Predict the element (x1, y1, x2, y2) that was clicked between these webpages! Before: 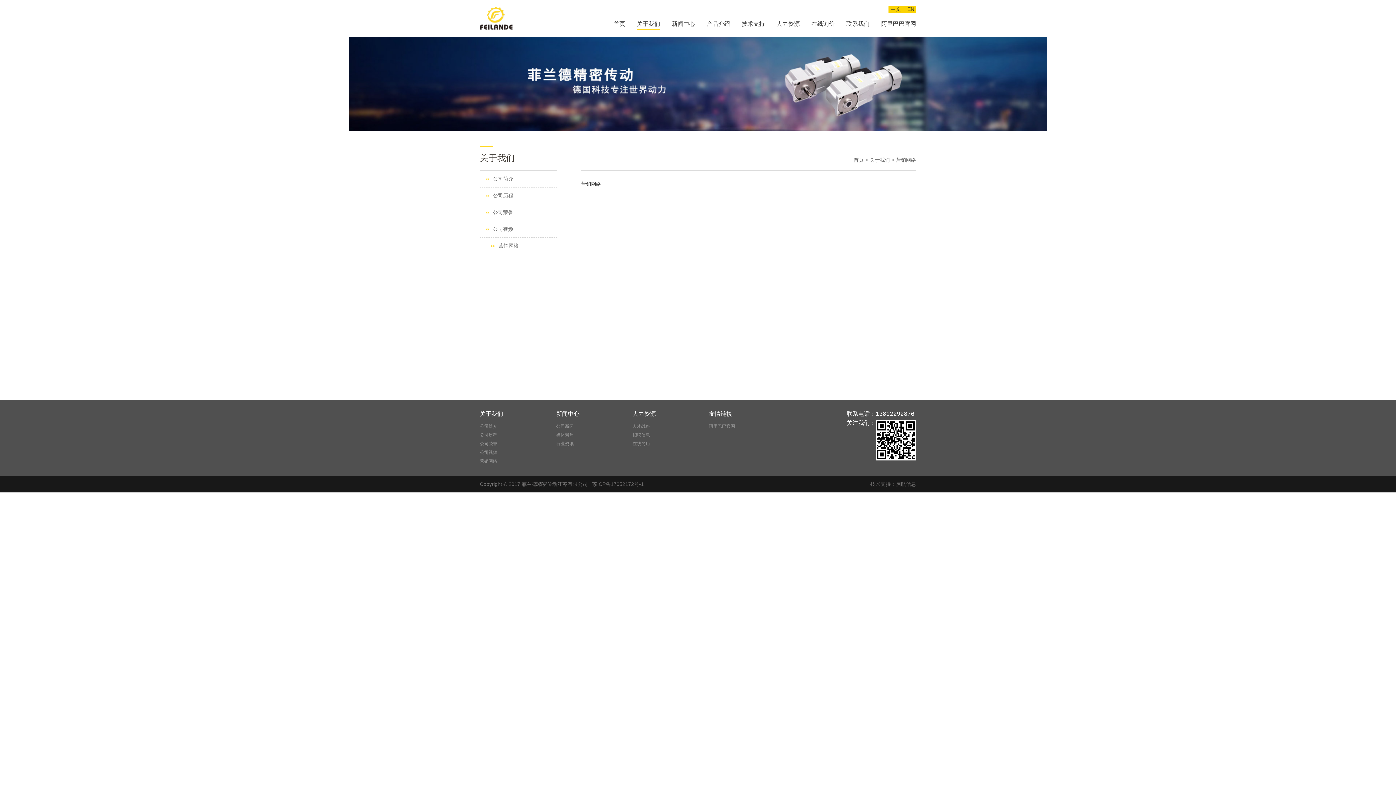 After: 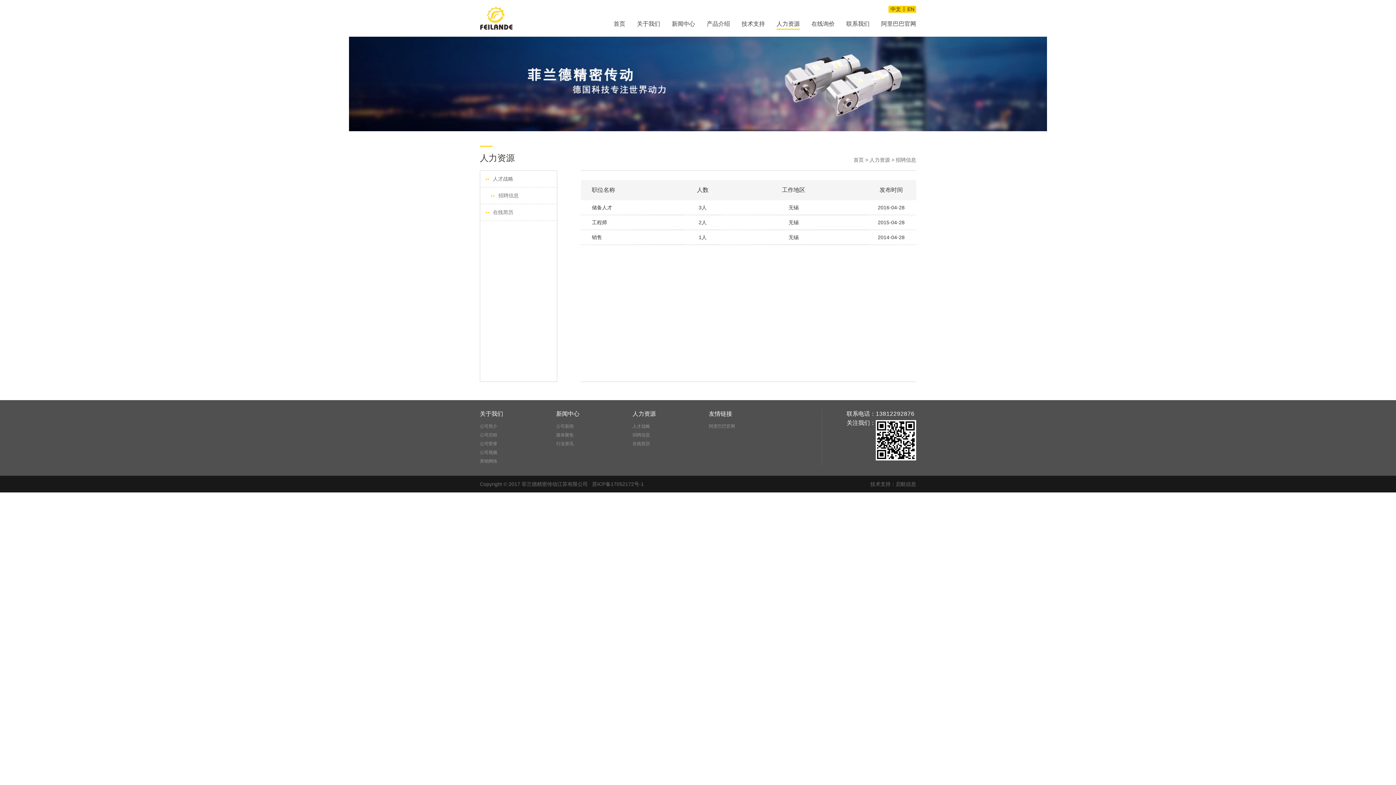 Action: bbox: (632, 432, 650, 437) label: 招聘信息